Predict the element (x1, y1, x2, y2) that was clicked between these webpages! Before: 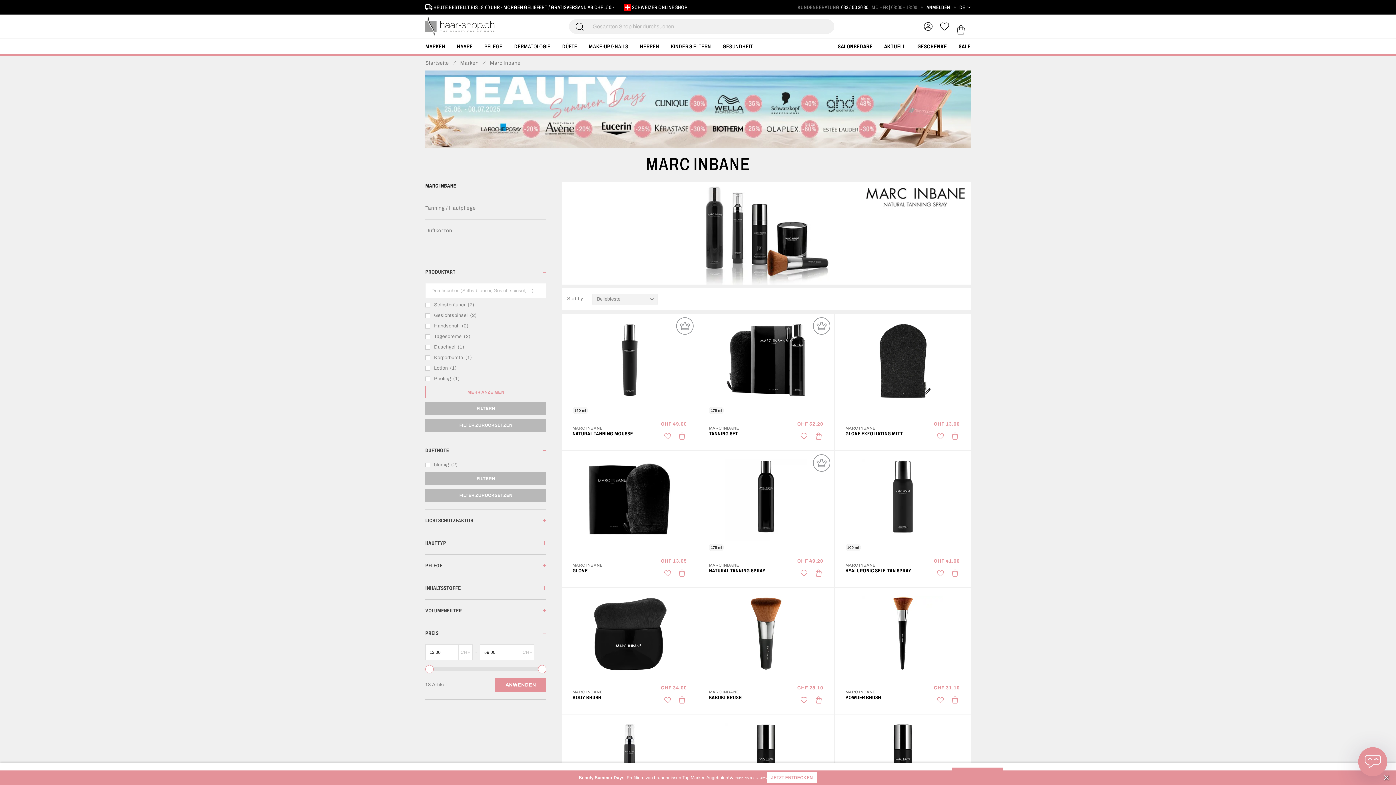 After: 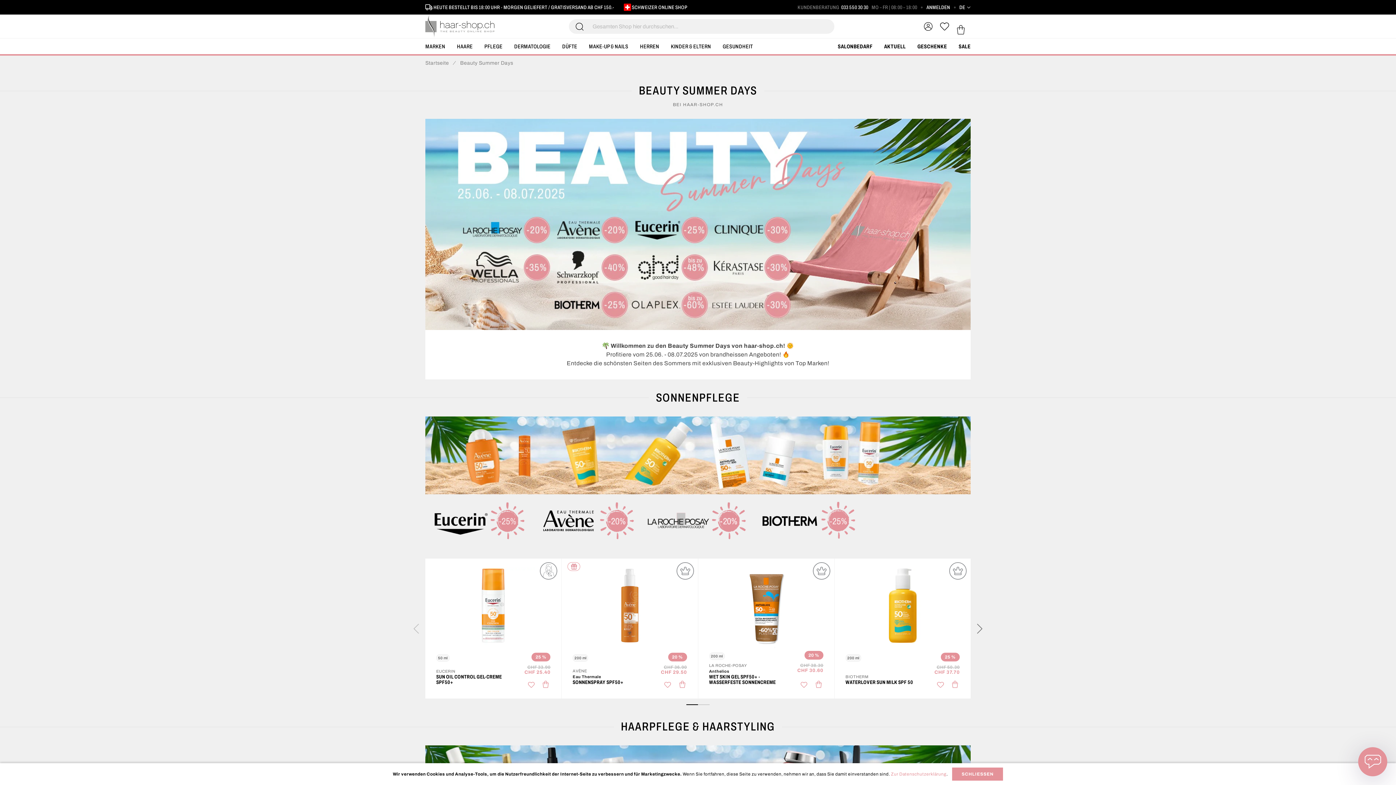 Action: label: JETZT ENTDECKEN bbox: (771, 775, 813, 780)